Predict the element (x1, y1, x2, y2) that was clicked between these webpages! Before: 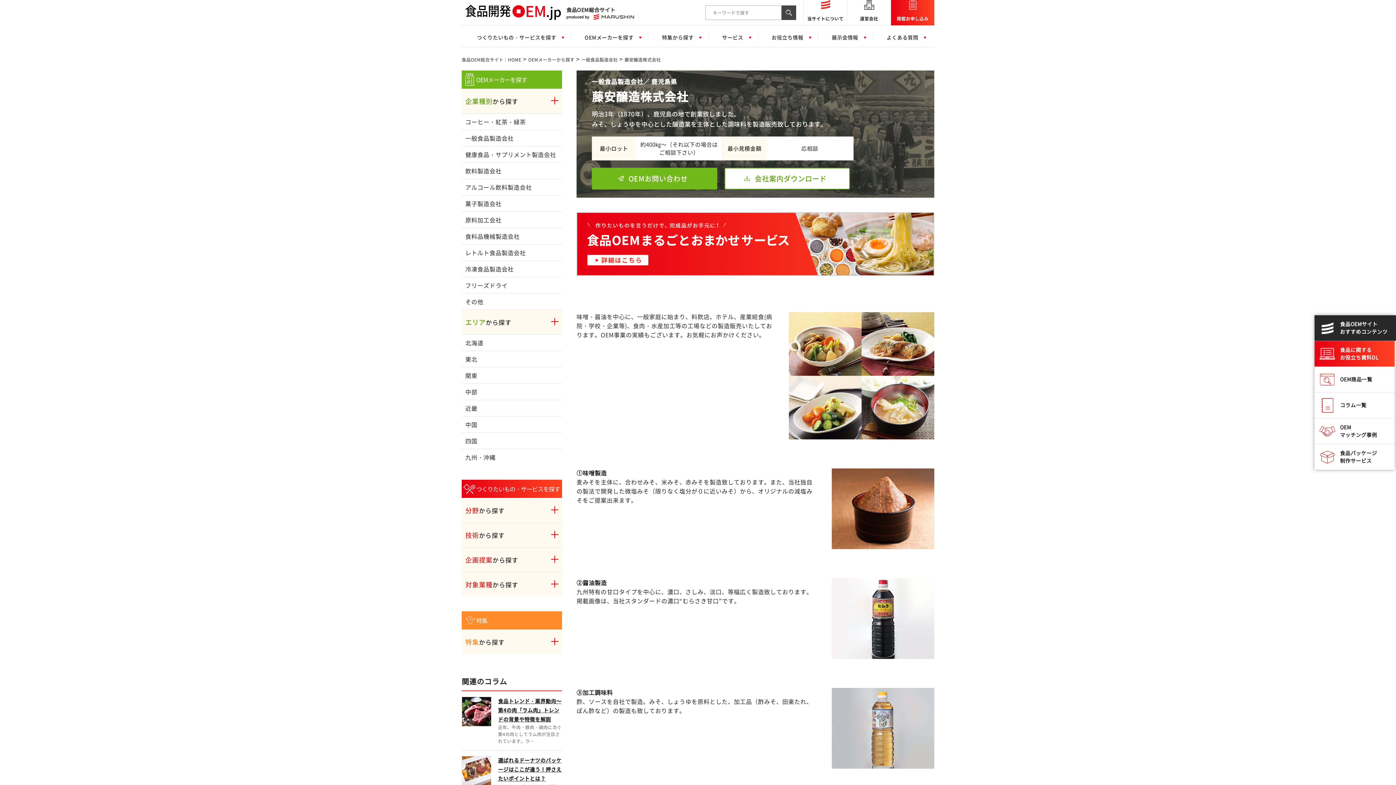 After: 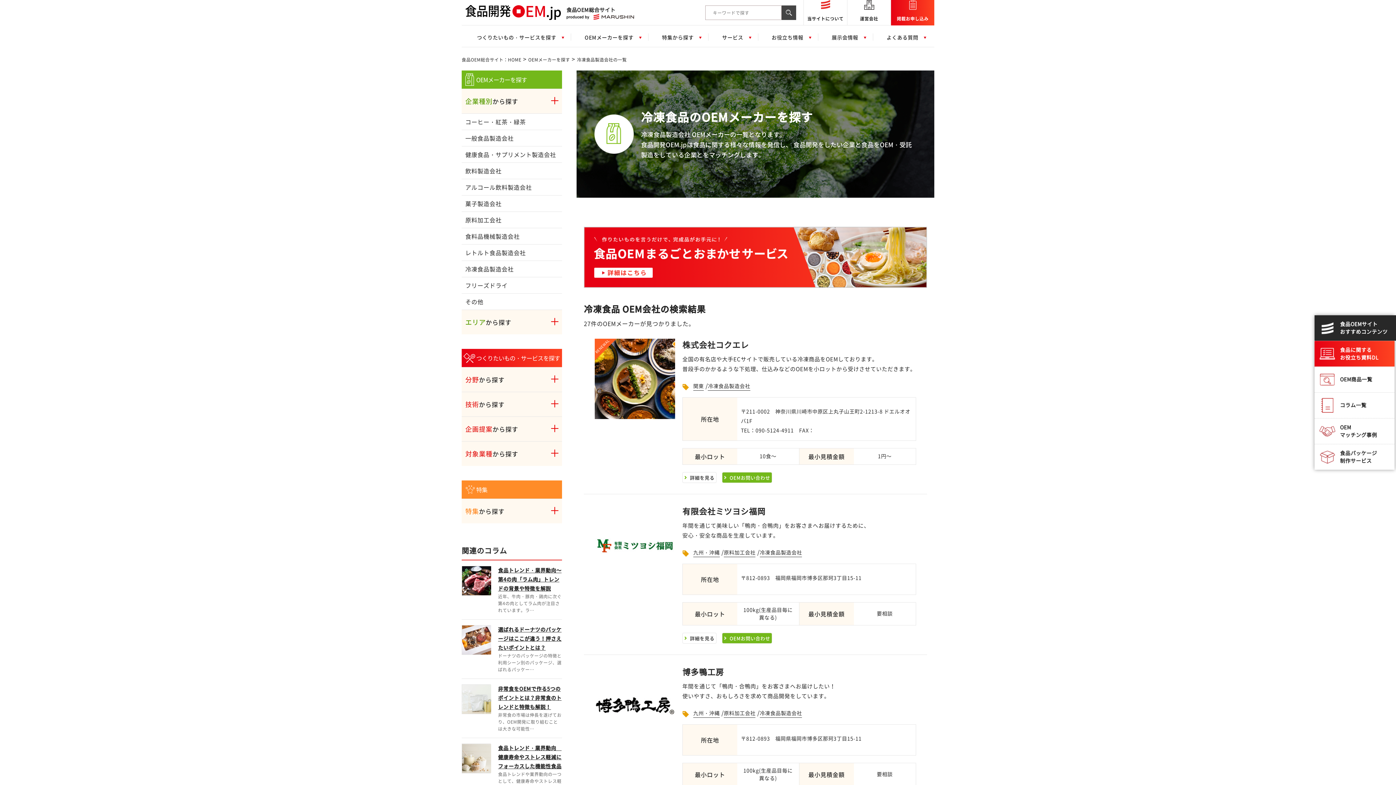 Action: label: 冷凍食品製造会社 bbox: (461, 261, 562, 277)